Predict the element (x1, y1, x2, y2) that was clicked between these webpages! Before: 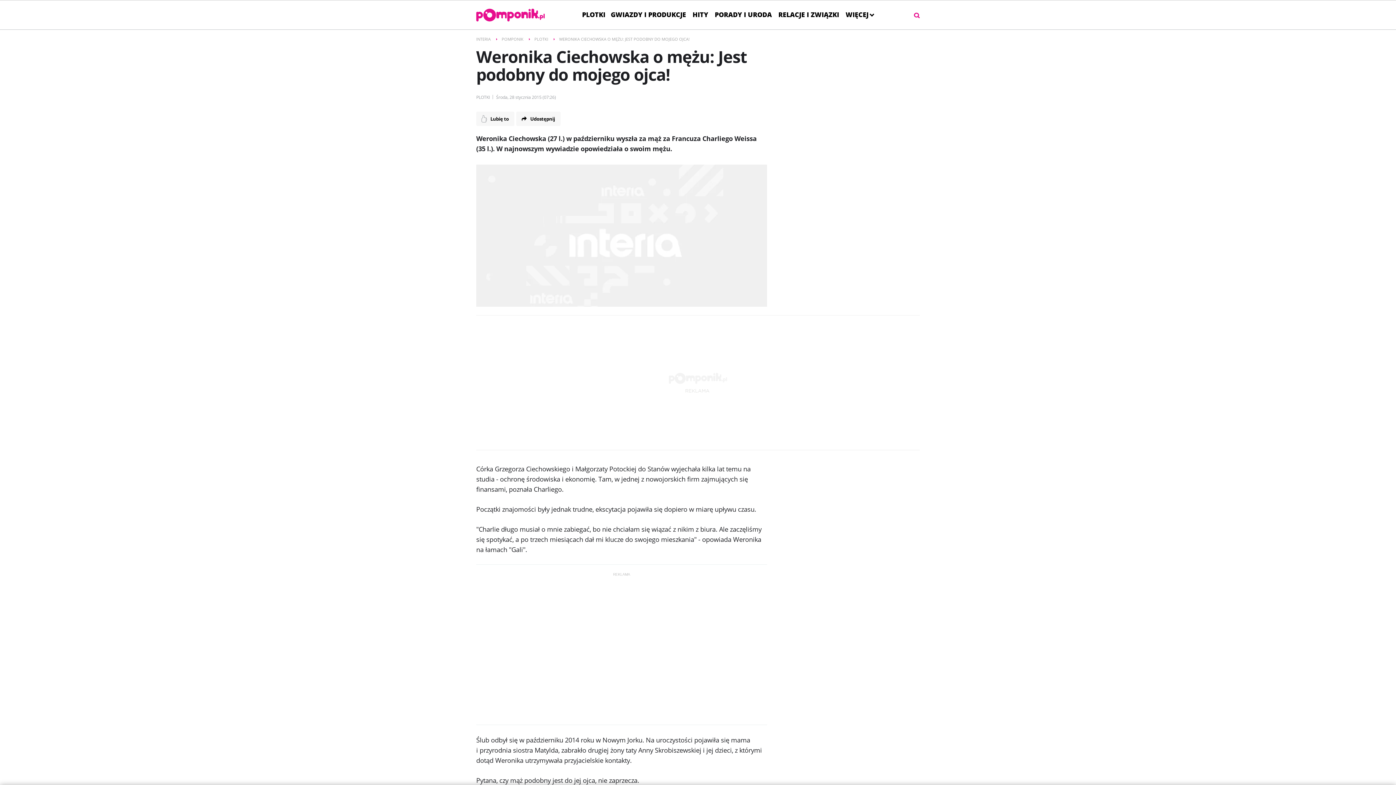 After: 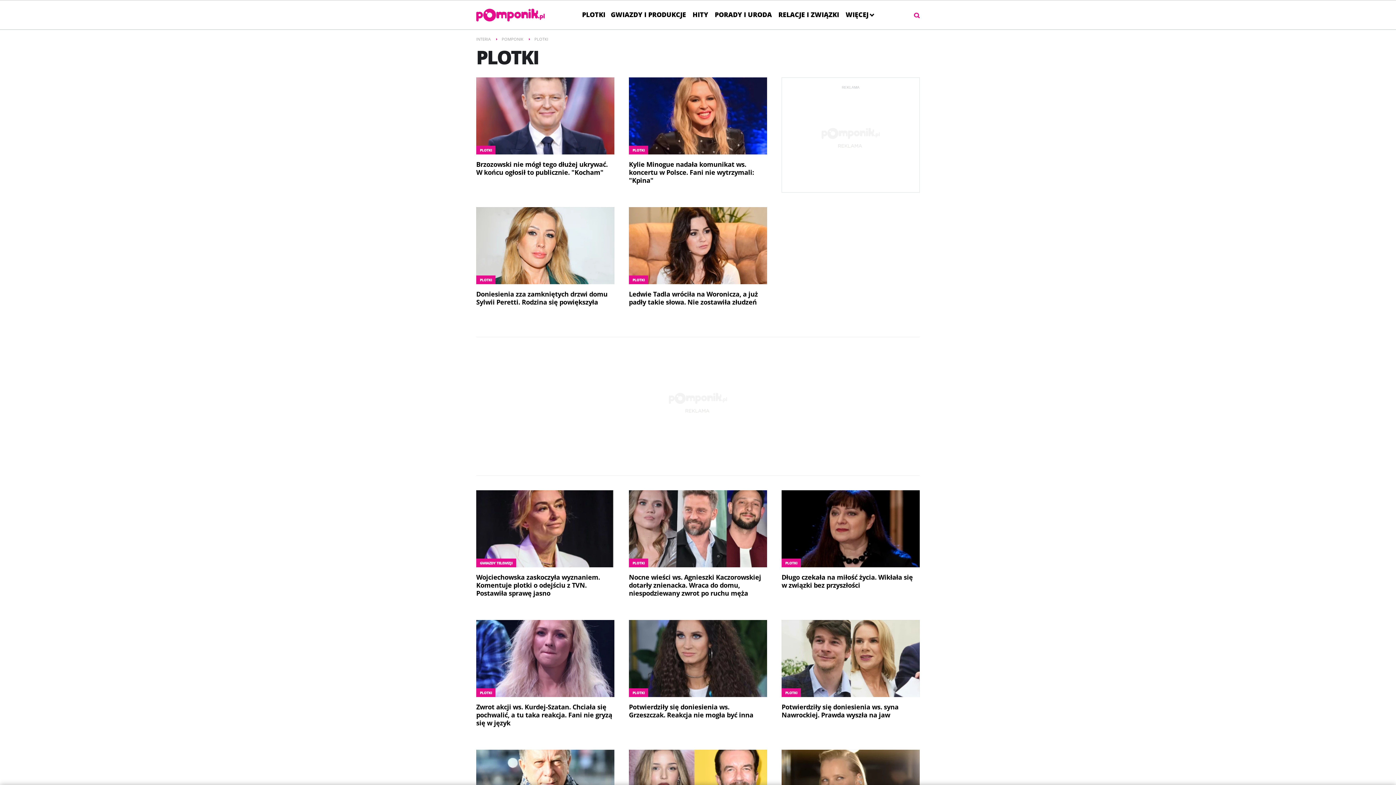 Action: bbox: (534, 34, 548, 43) label: PLOTKI